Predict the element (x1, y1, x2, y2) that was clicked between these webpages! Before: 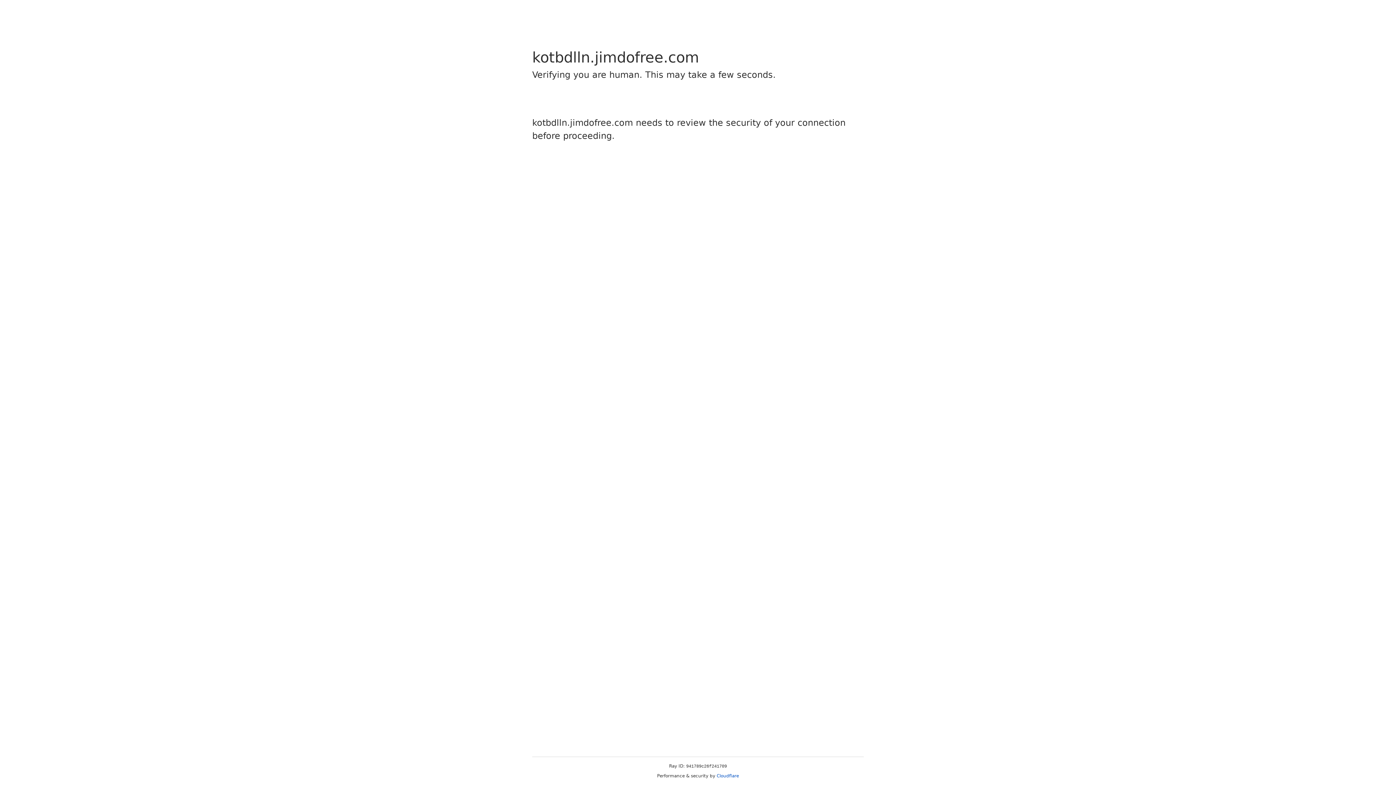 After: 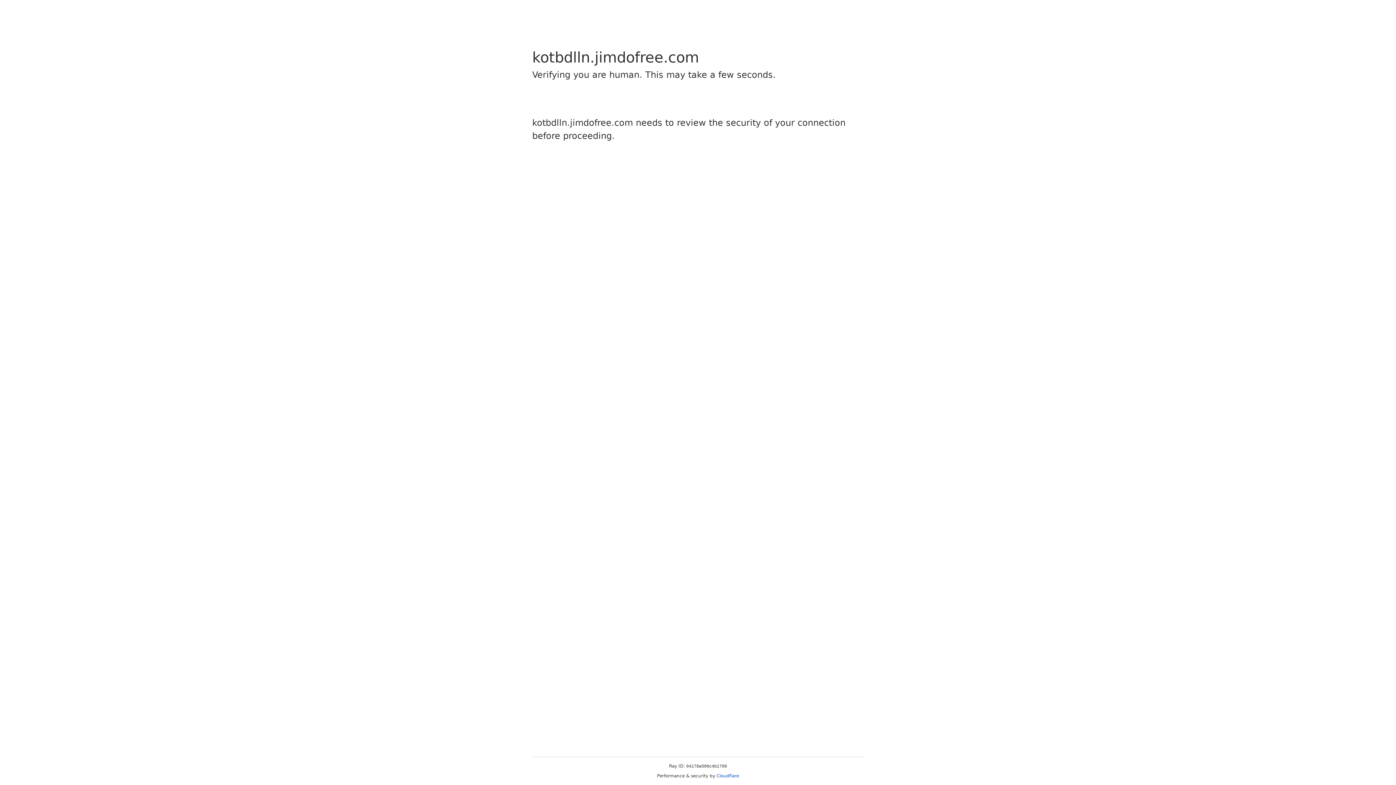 Action: bbox: (716, 773, 739, 778) label: Cloudflare